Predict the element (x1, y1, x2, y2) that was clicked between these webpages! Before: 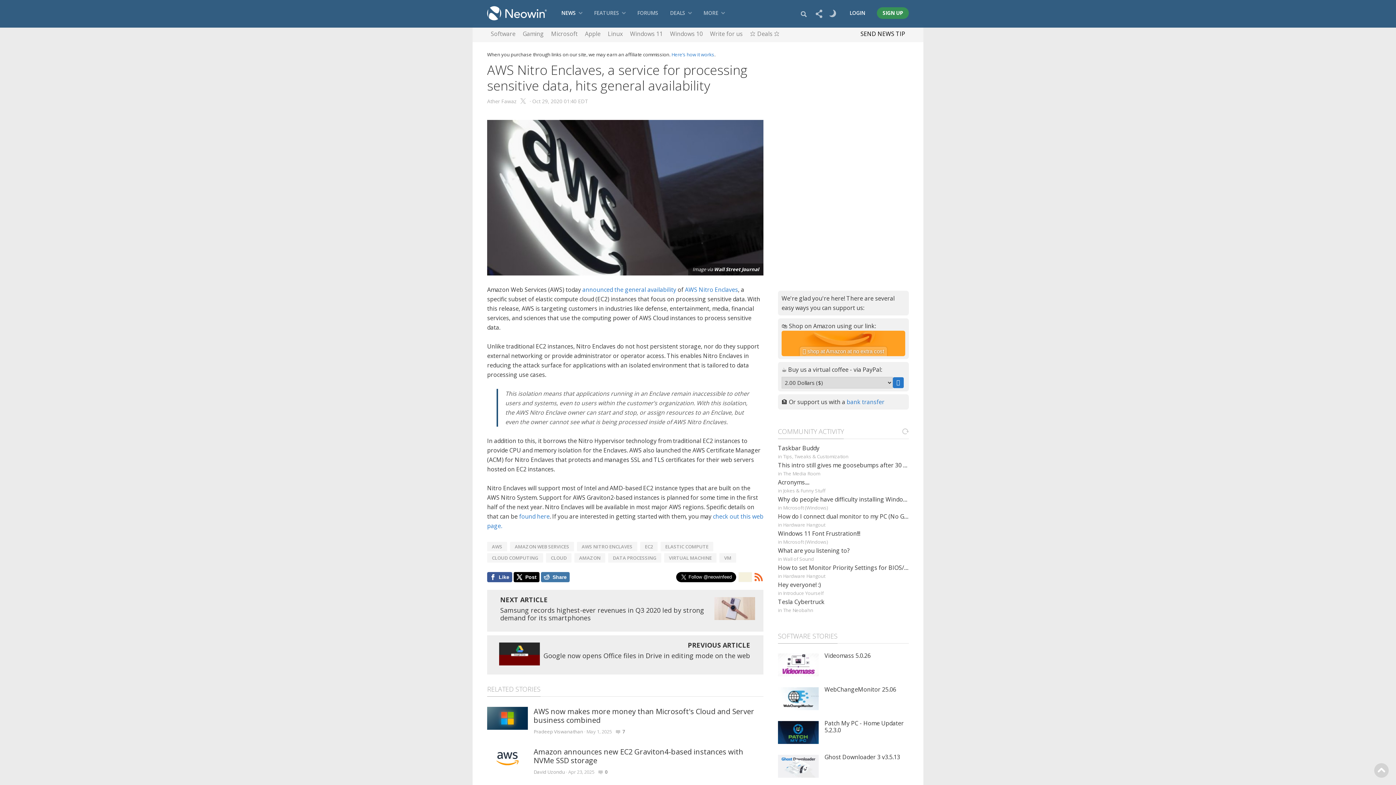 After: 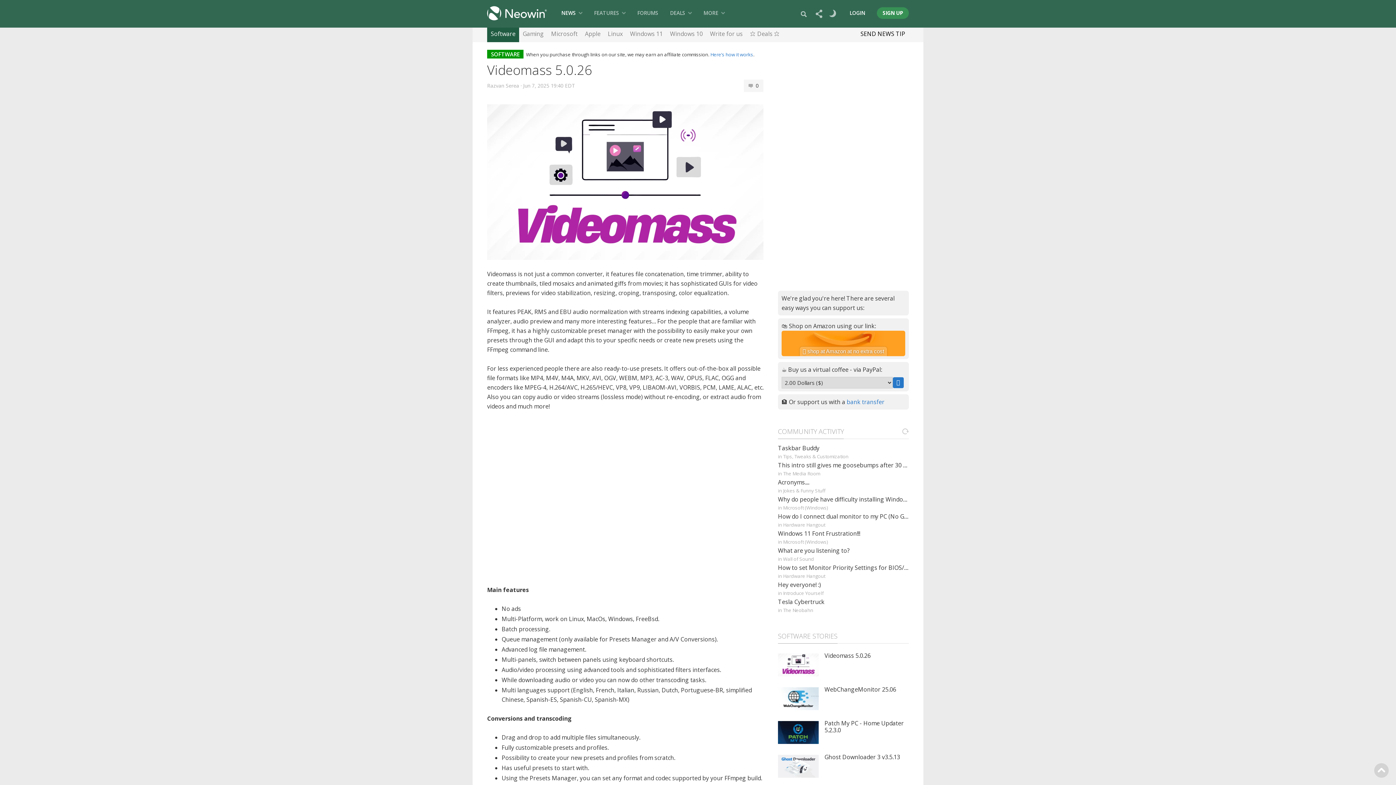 Action: bbox: (778, 653, 818, 676)